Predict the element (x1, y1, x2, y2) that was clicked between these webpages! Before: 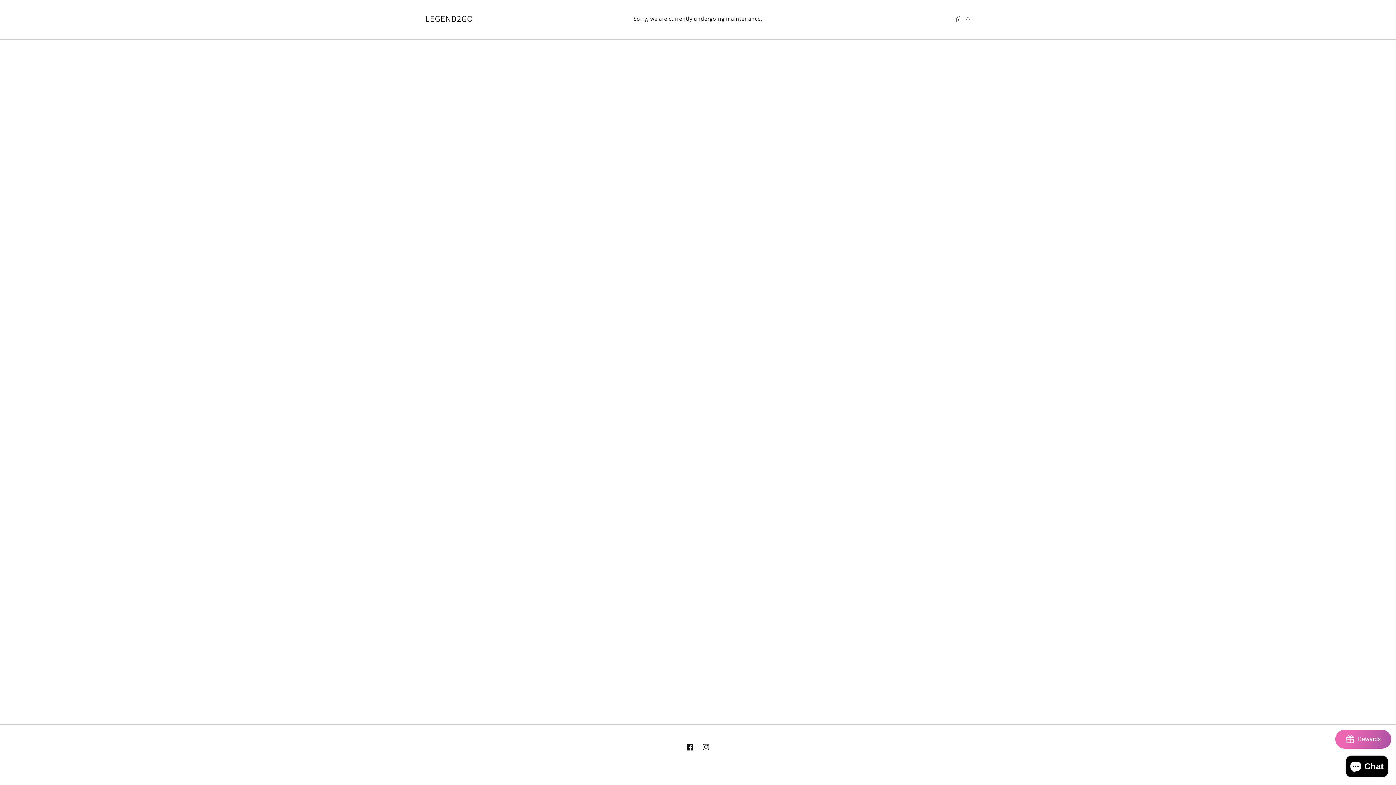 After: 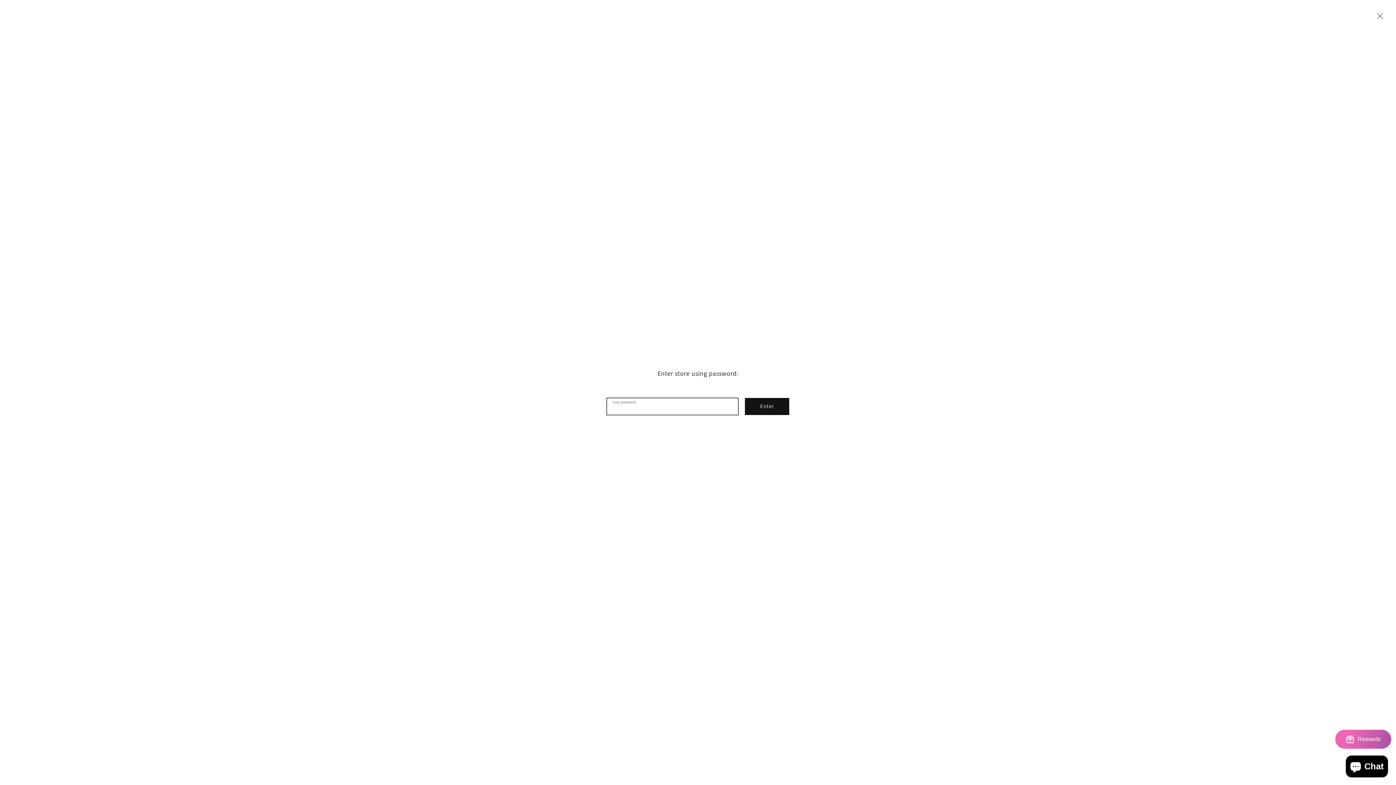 Action: bbox: (955, 14, 970, 23) label: ⚠️